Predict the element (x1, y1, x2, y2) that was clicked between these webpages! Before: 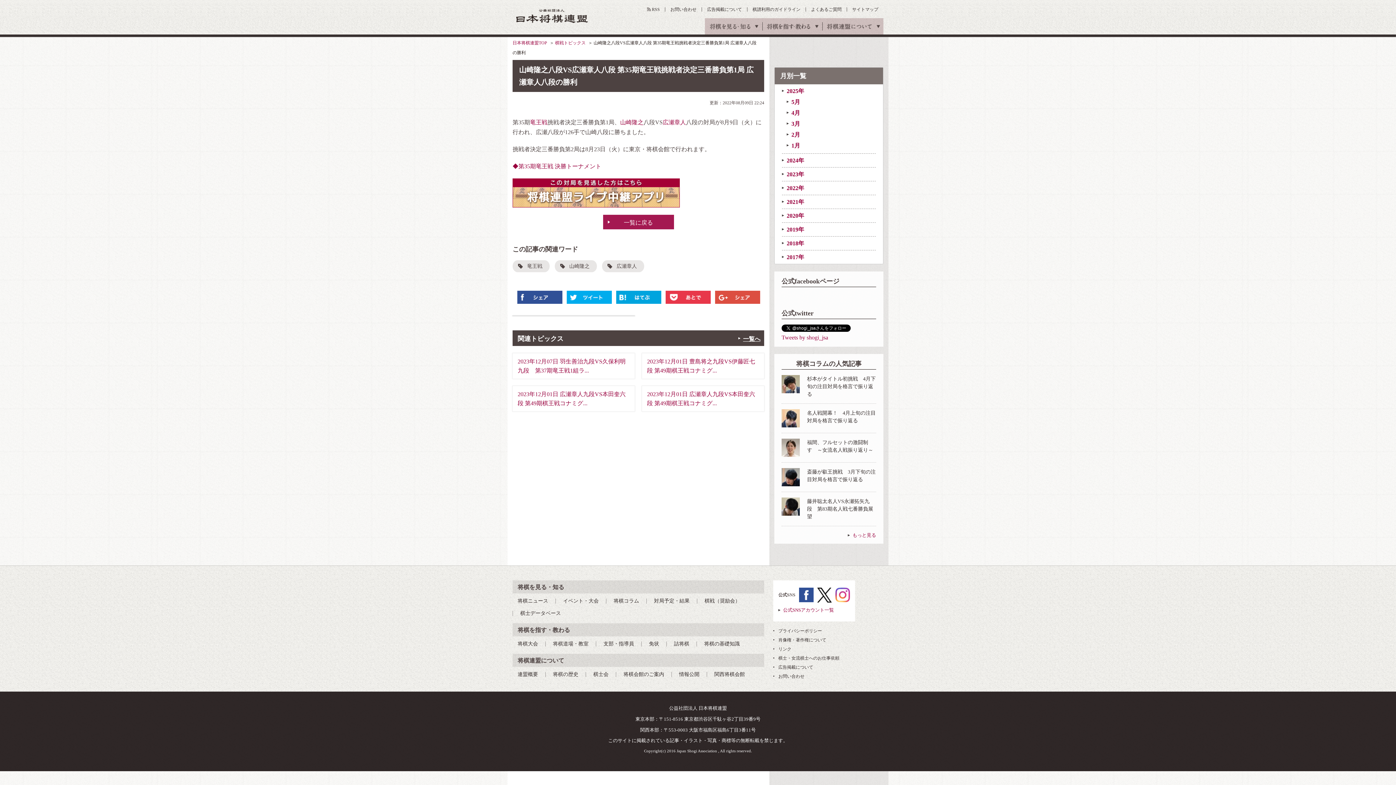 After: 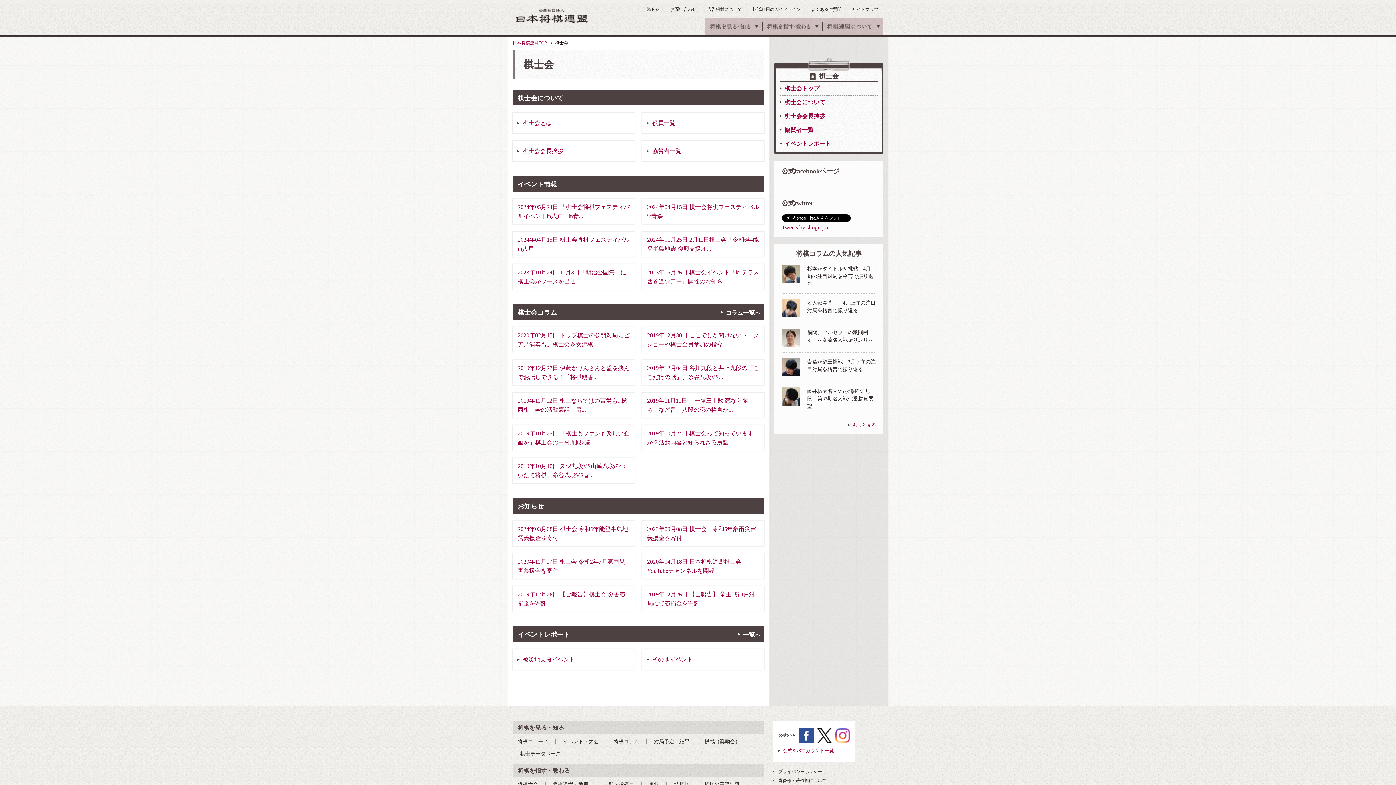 Action: bbox: (593, 672, 608, 677) label: 棋士会